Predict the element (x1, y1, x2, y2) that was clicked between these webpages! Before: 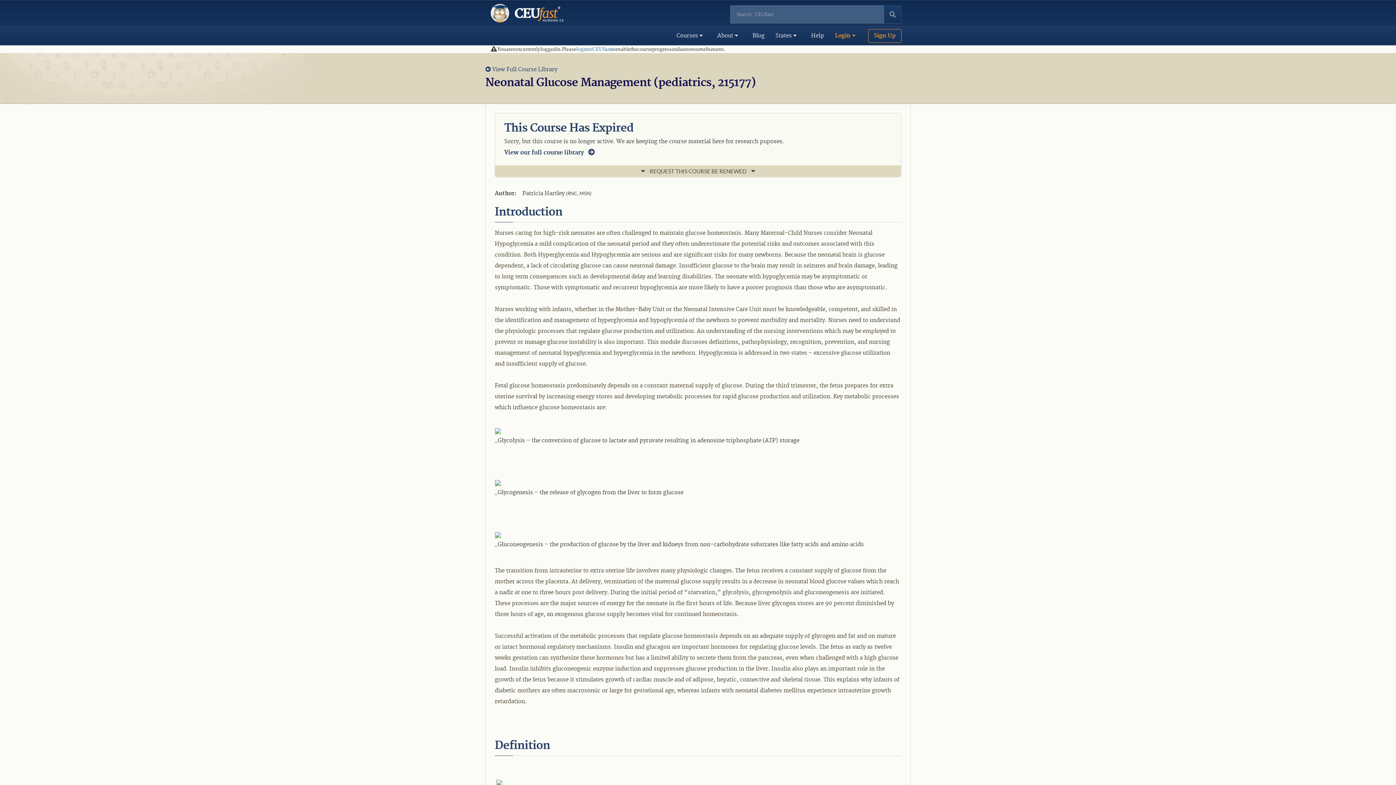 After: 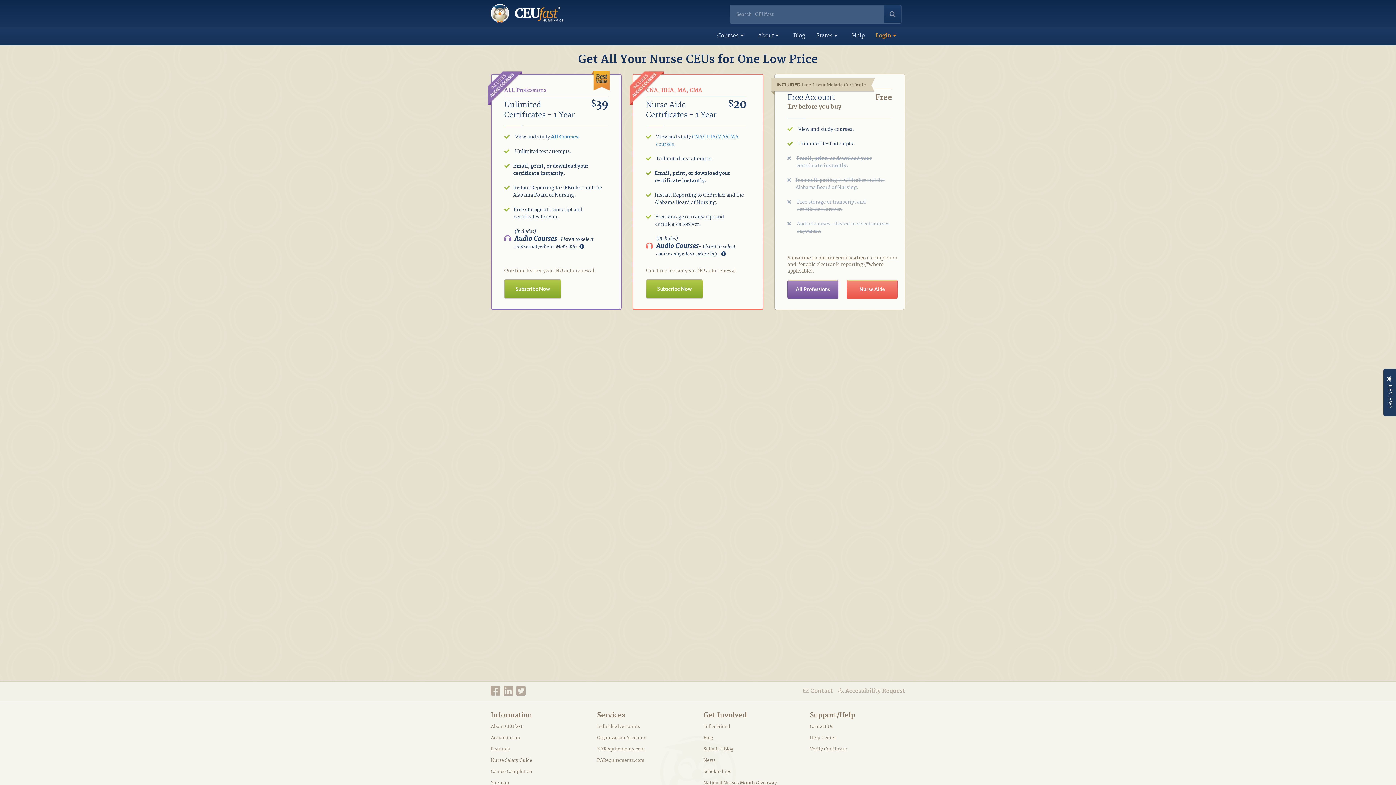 Action: bbox: (868, 29, 901, 42) label: Sign Up